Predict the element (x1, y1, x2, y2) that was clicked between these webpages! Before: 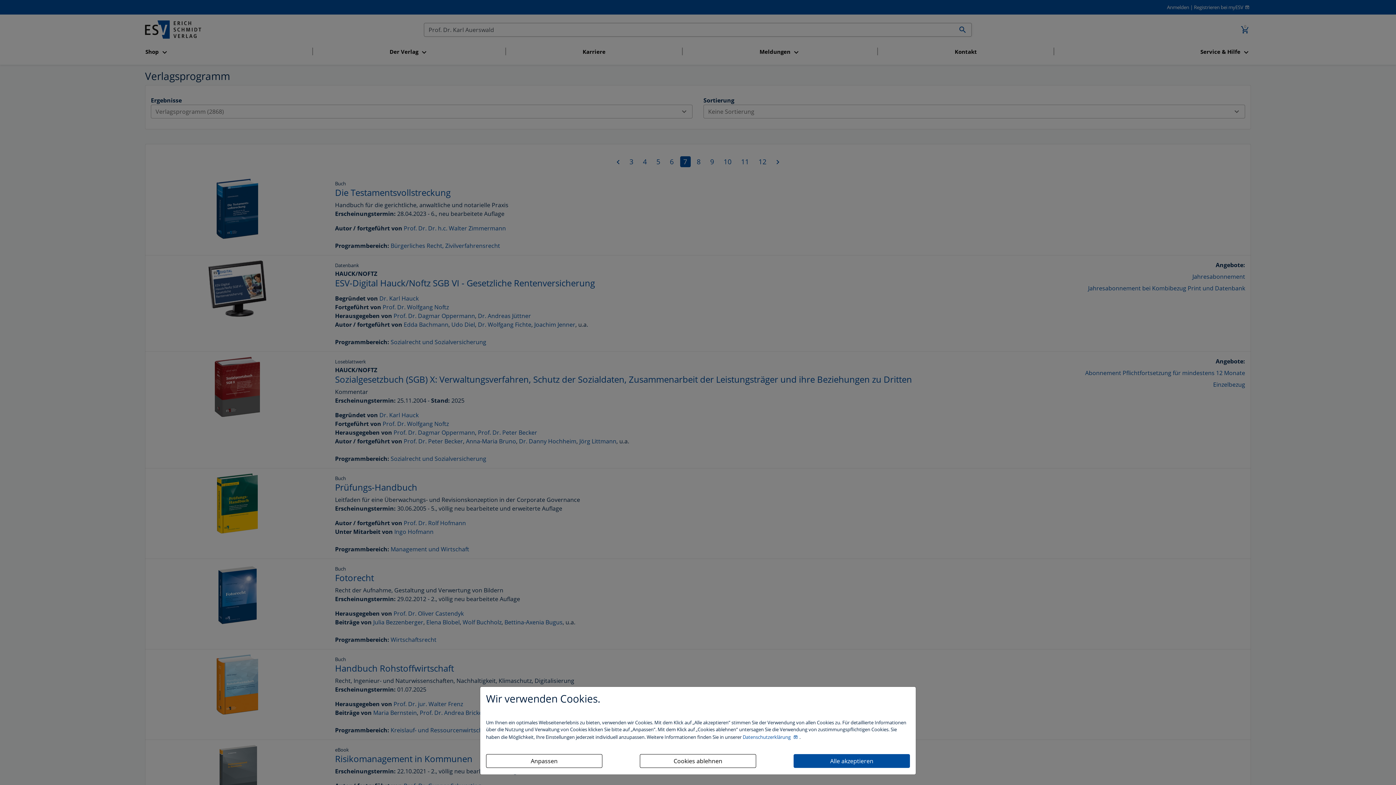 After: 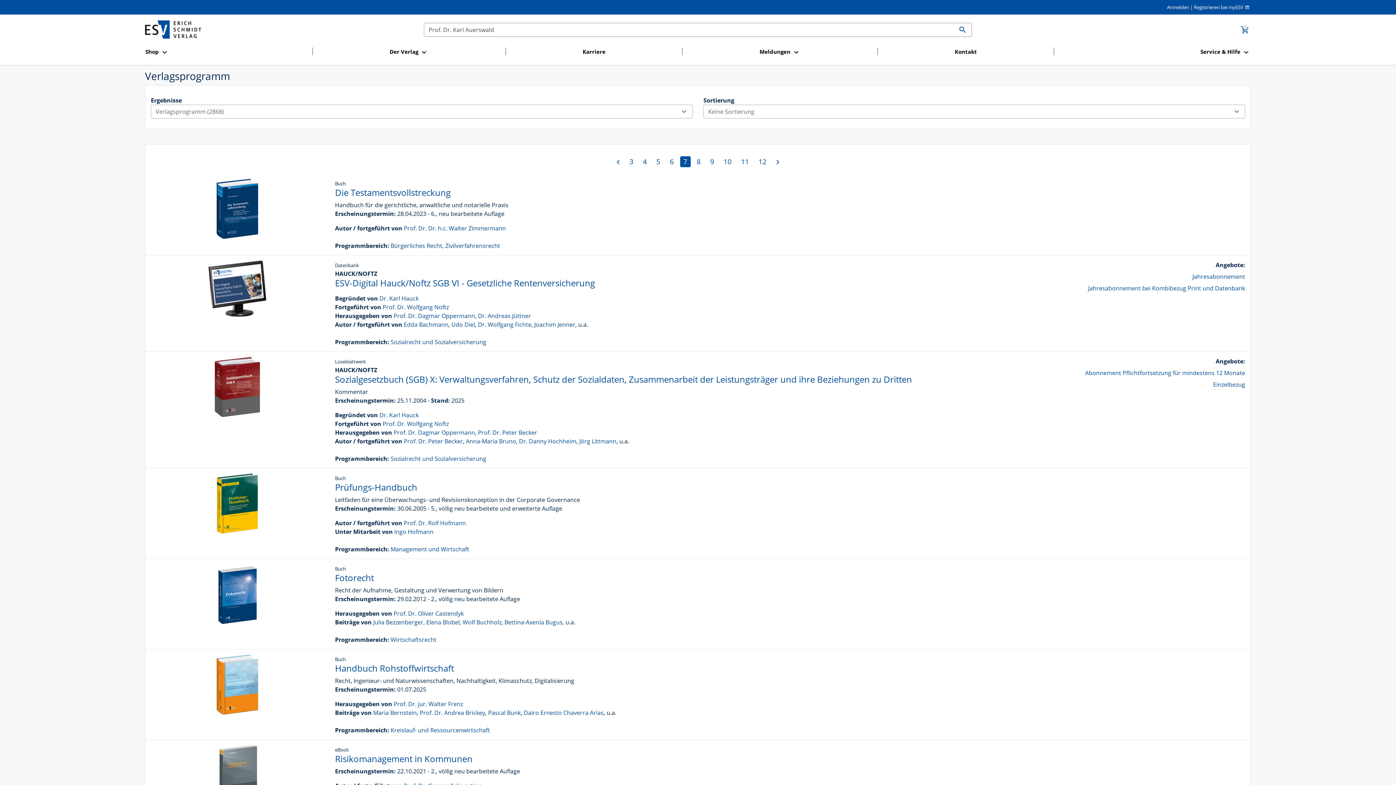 Action: bbox: (640, 754, 756, 768) label: Cookies ablehnen